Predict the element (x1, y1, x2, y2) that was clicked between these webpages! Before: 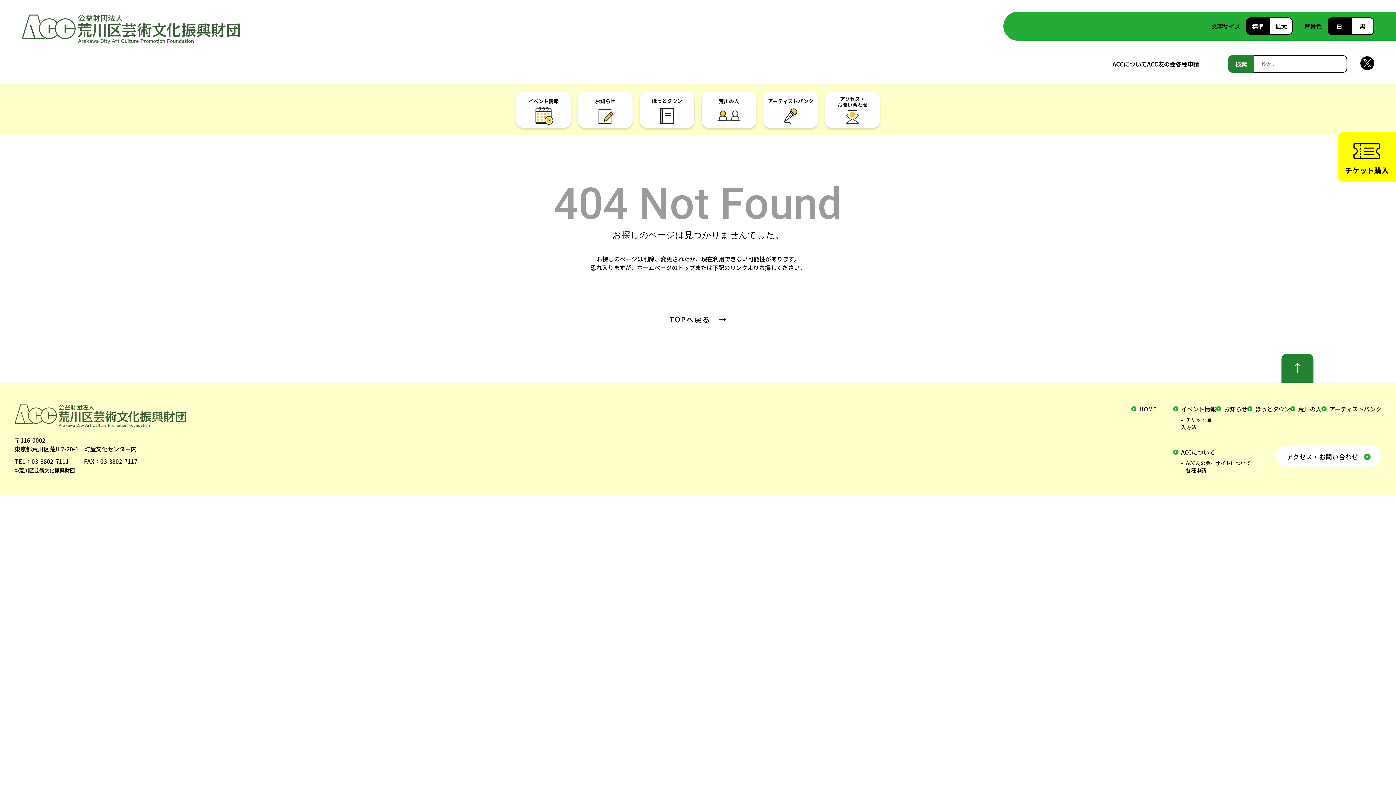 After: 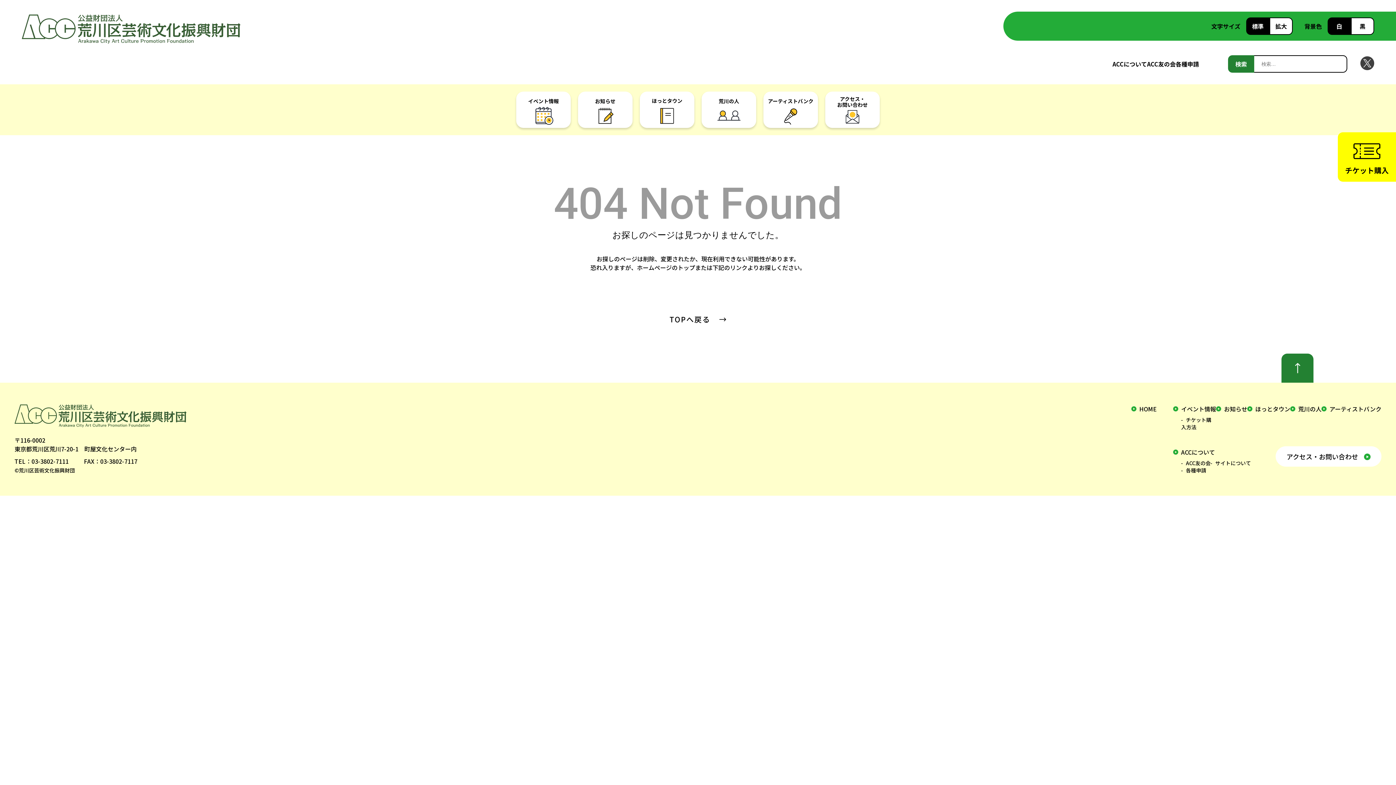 Action: bbox: (1360, 63, 1374, 71)